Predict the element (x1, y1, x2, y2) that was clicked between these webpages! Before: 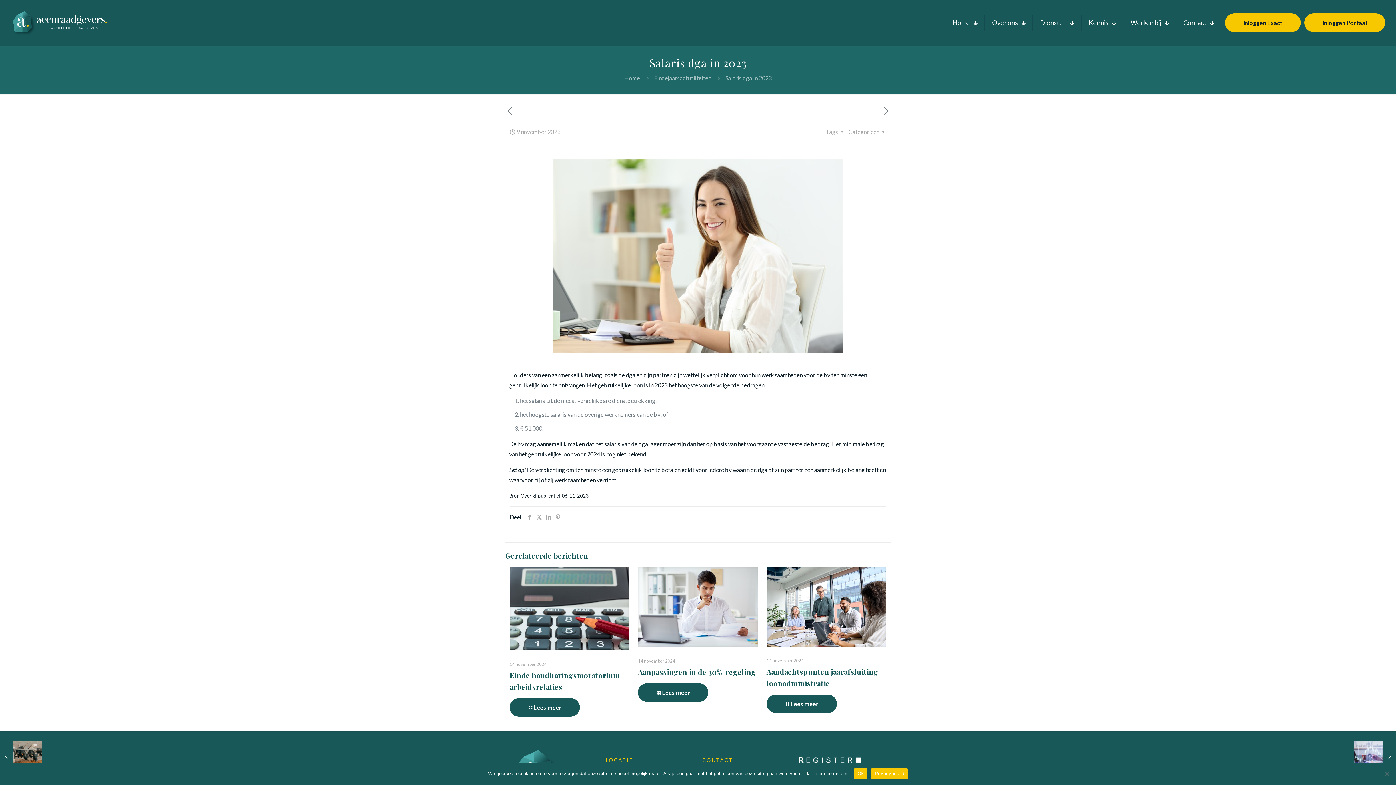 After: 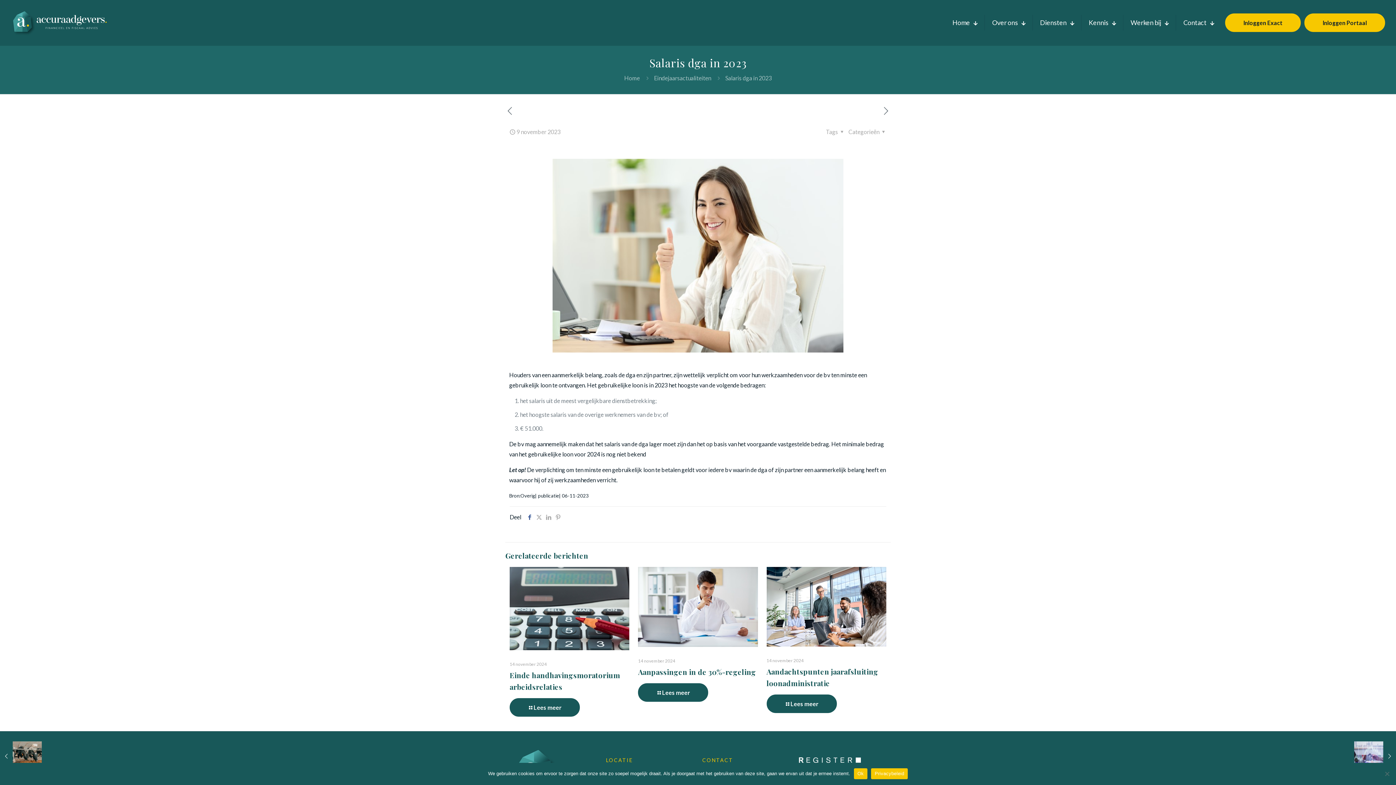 Action: bbox: (525, 513, 534, 520)